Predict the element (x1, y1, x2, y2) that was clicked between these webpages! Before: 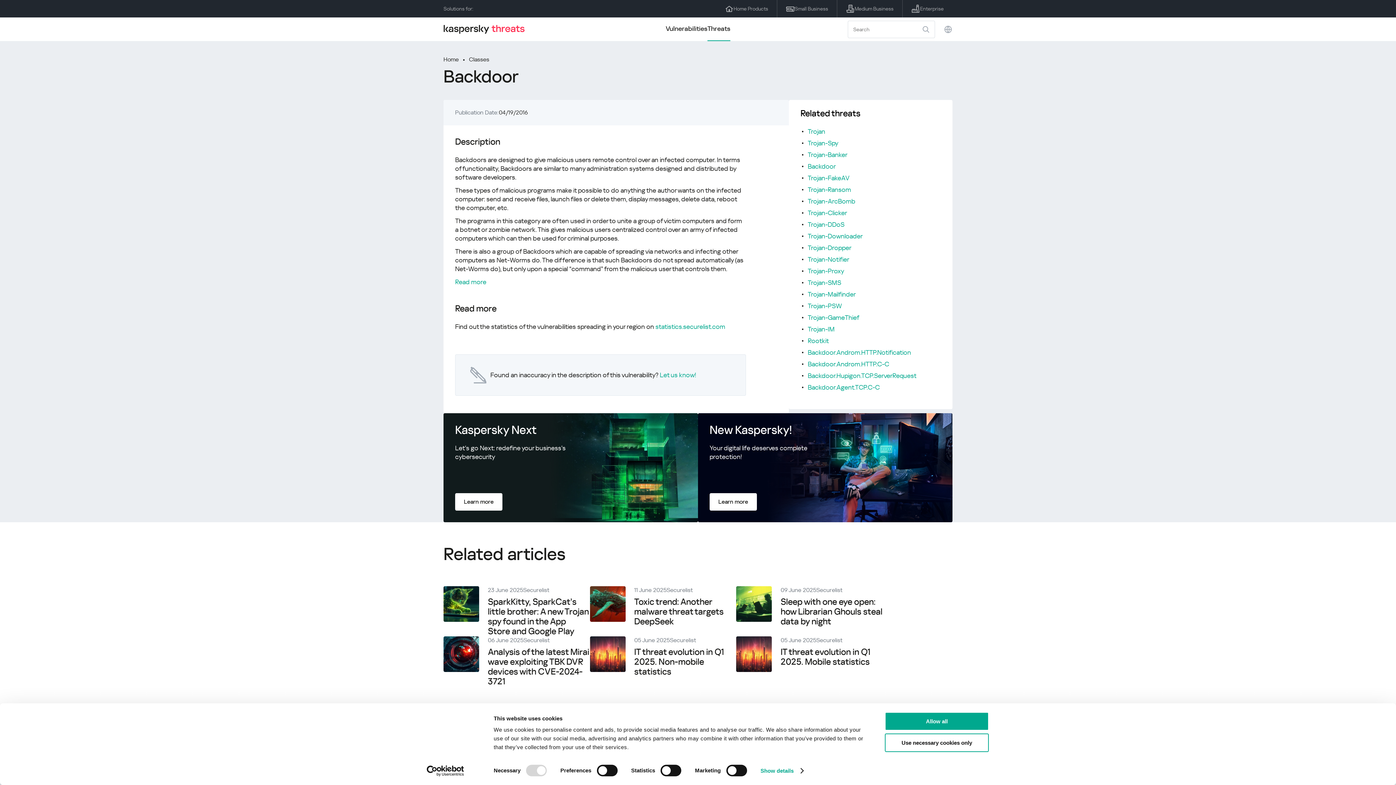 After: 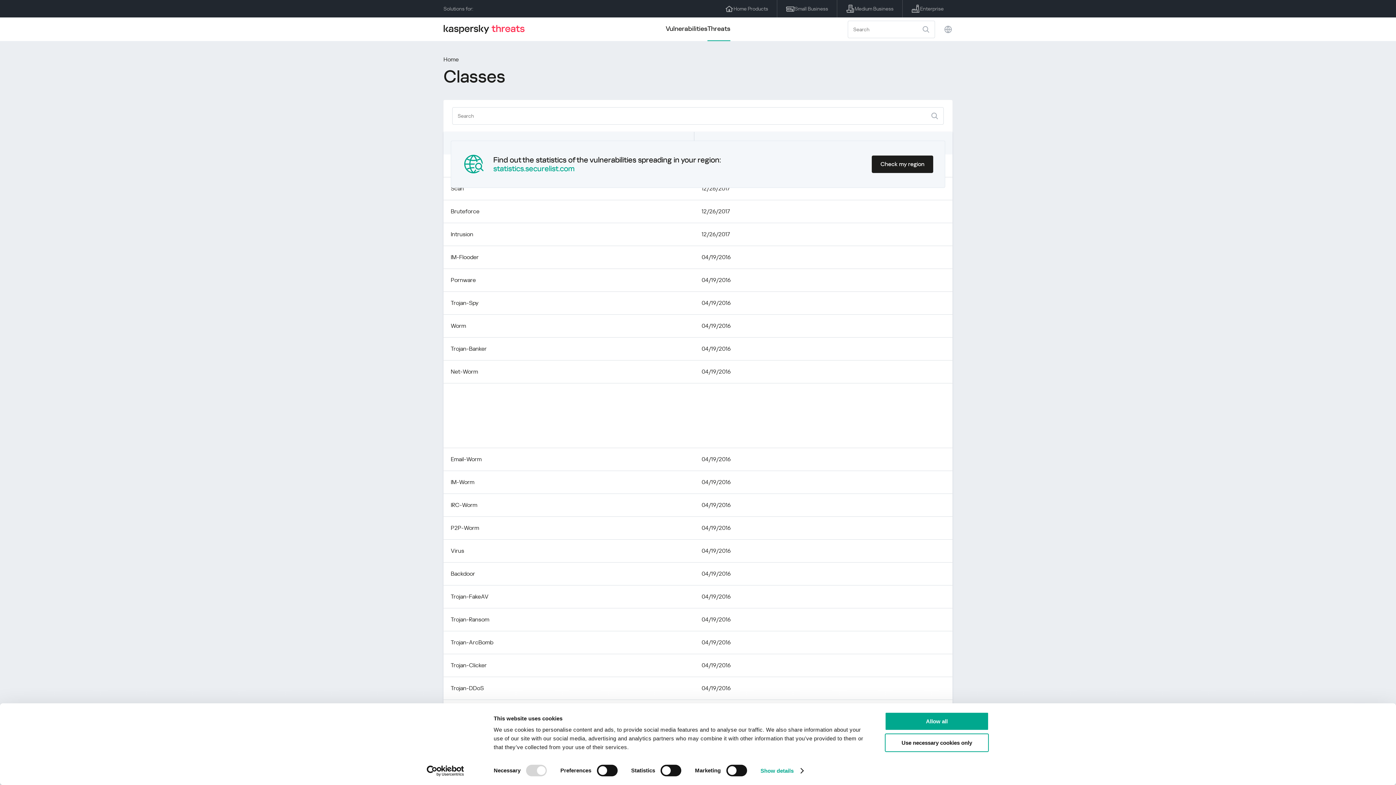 Action: label: Classes bbox: (469, 55, 489, 63)